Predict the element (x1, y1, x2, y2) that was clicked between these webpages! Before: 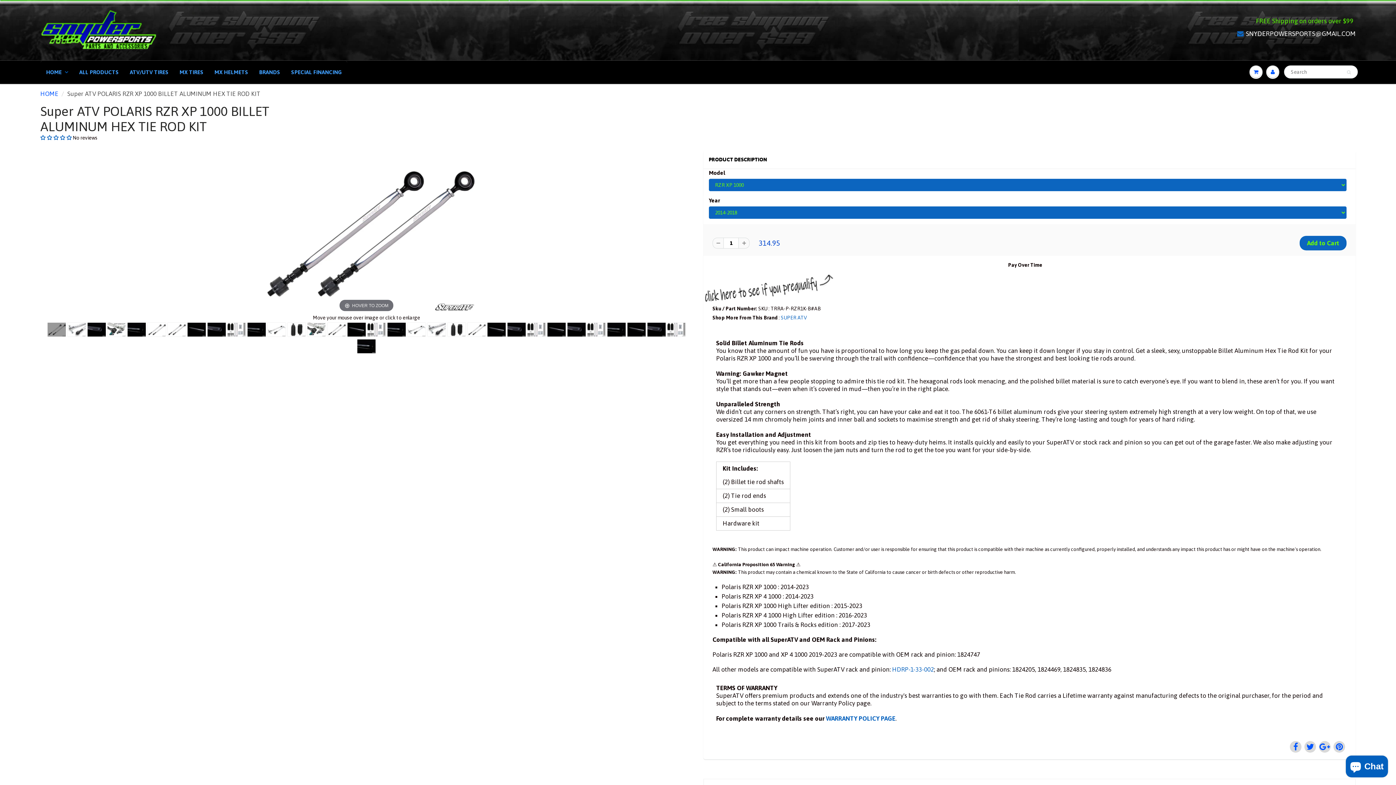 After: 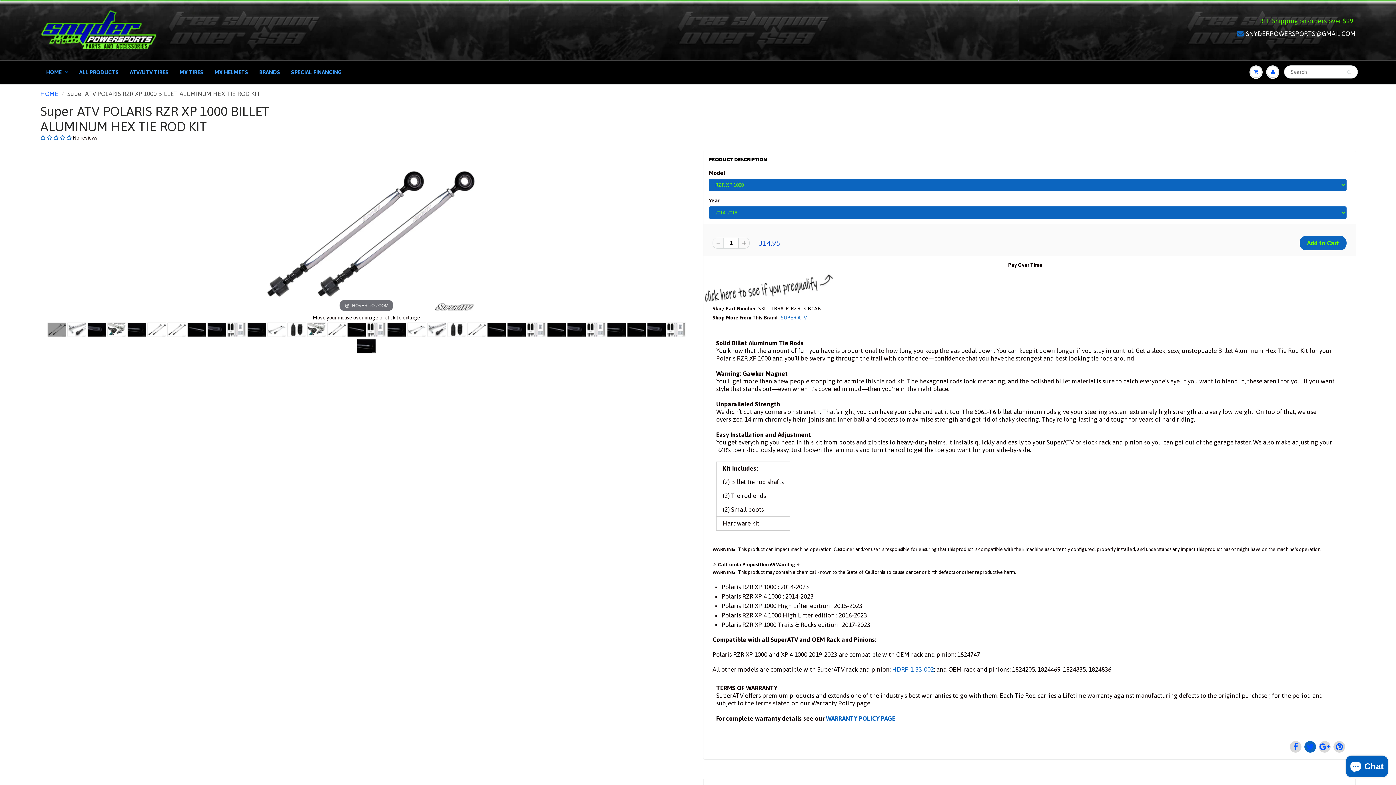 Action: bbox: (1304, 741, 1316, 753)